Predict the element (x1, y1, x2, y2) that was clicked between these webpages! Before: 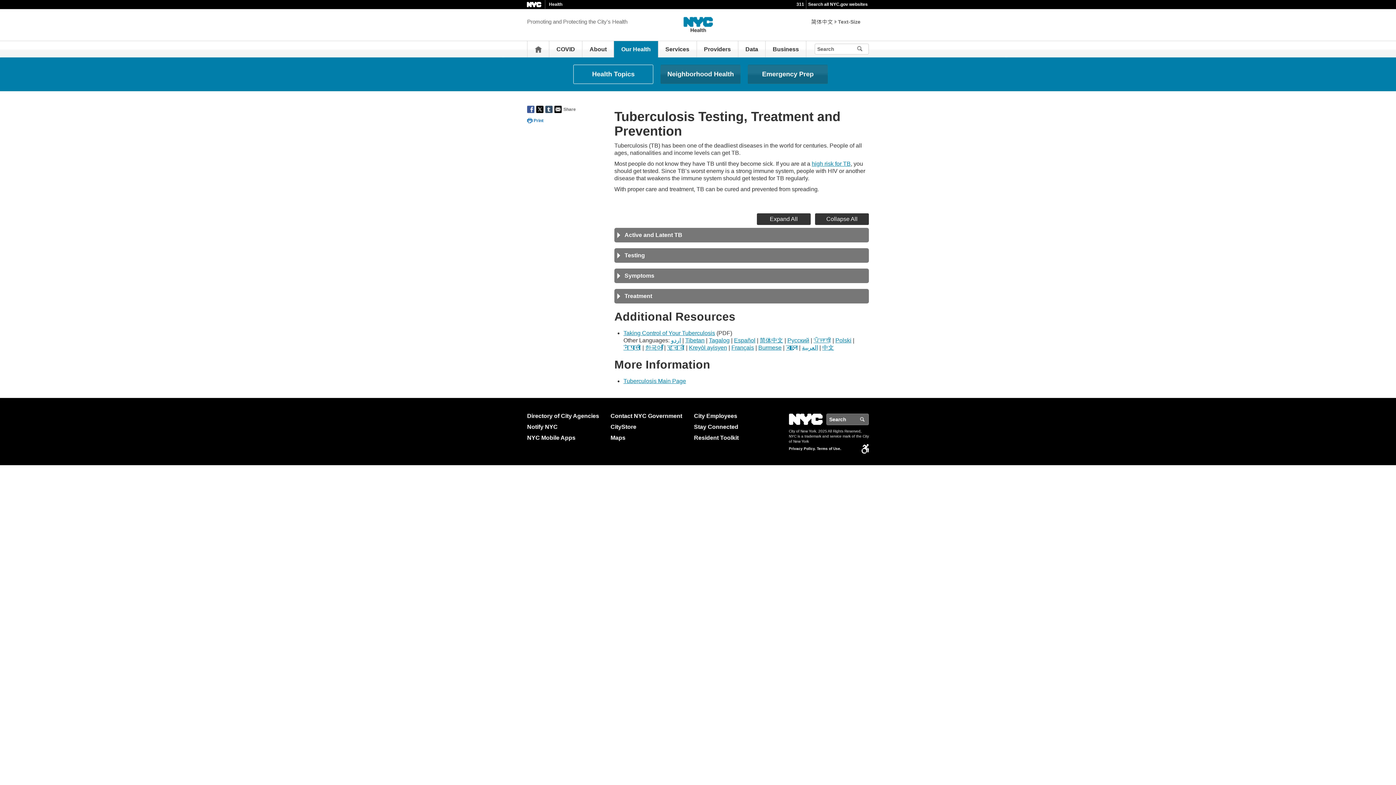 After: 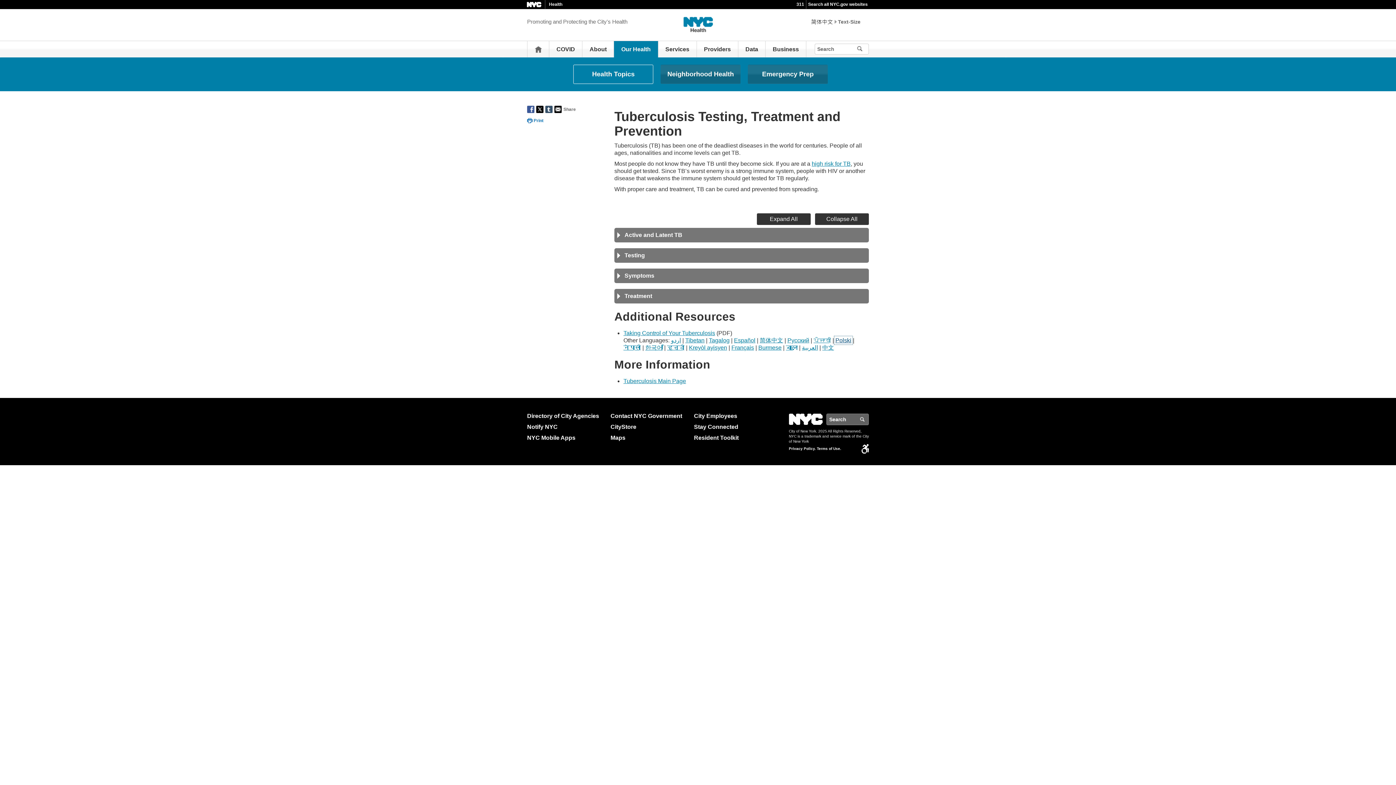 Action: bbox: (835, 337, 851, 343) label: Polski